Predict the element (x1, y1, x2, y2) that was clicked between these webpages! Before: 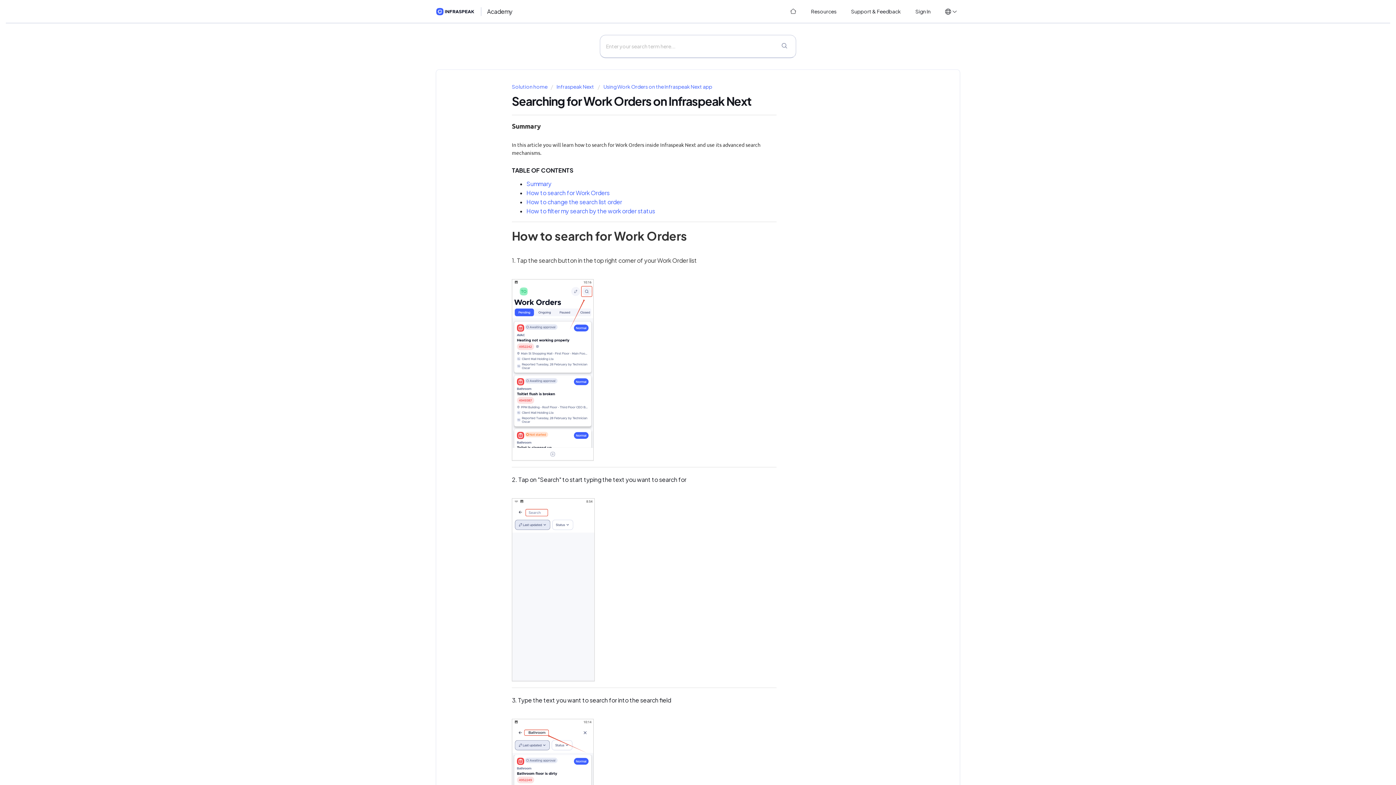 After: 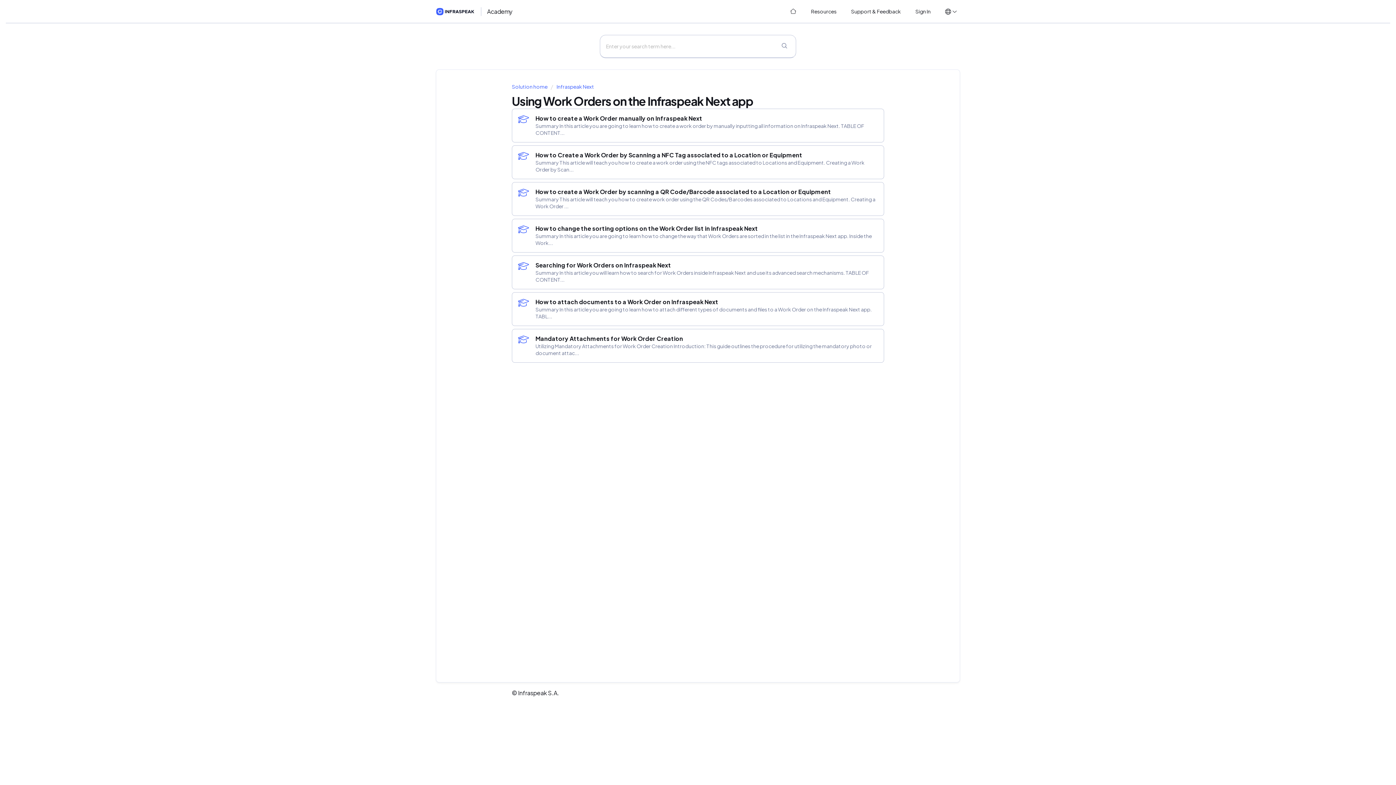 Action: bbox: (597, 83, 712, 89) label: Using Work Orders on the Infraspeak Next app